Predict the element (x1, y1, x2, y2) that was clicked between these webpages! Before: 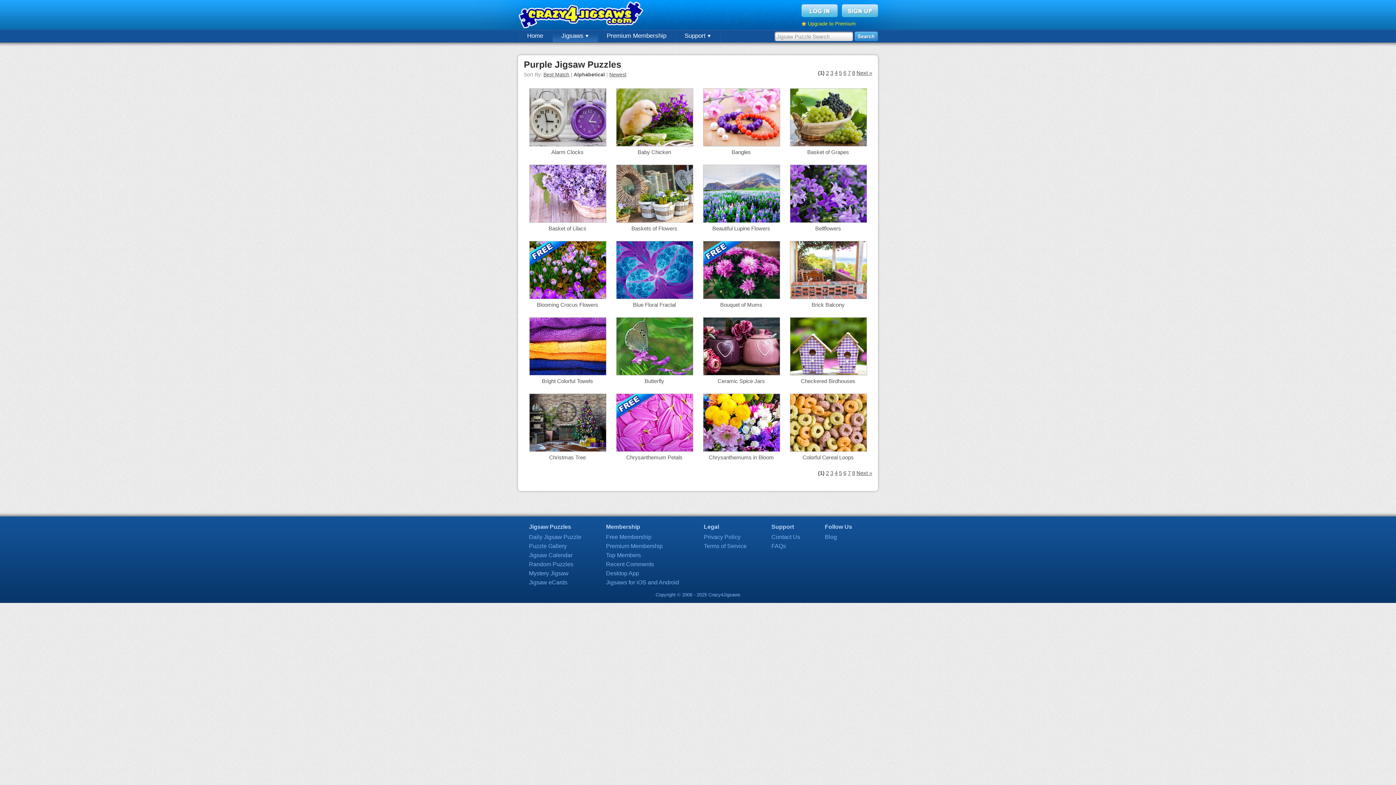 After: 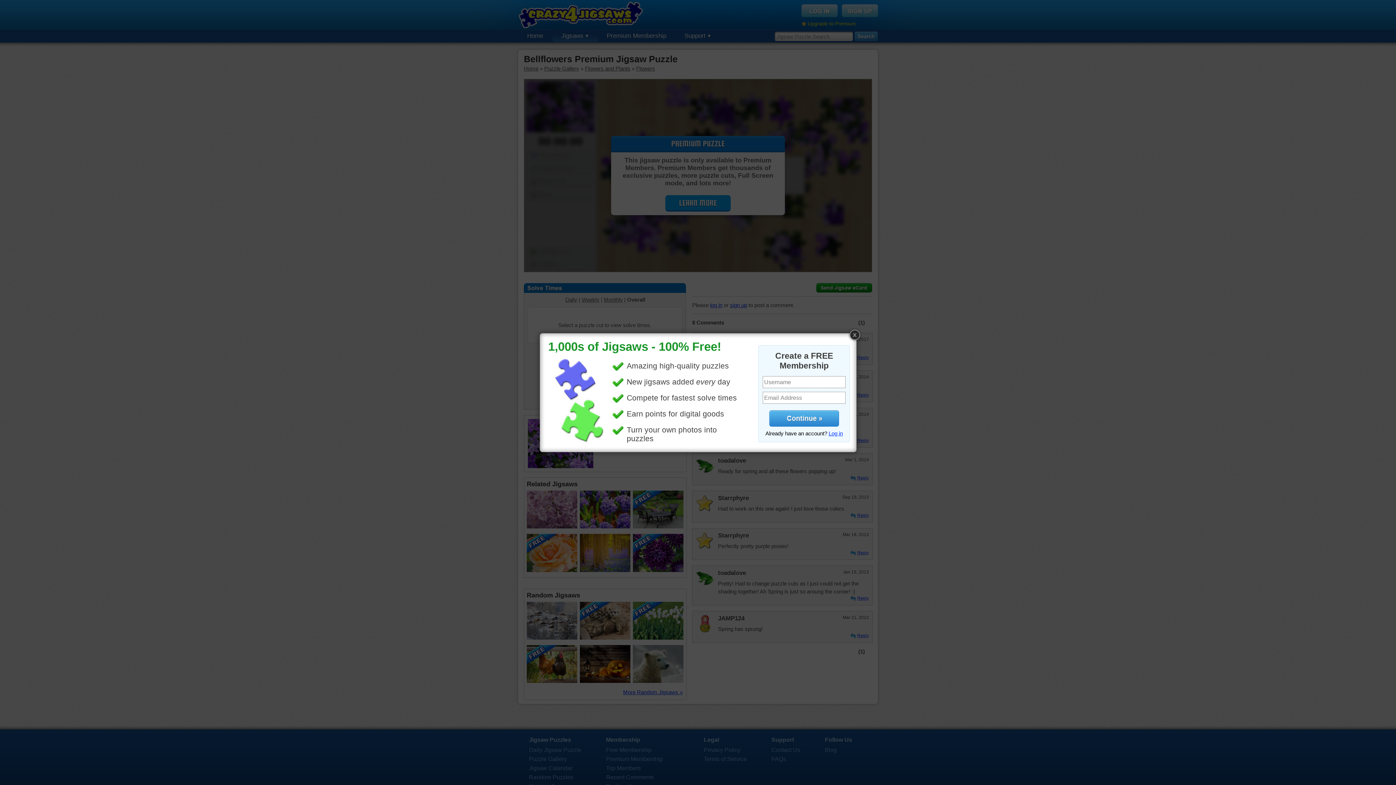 Action: bbox: (790, 217, 867, 224)